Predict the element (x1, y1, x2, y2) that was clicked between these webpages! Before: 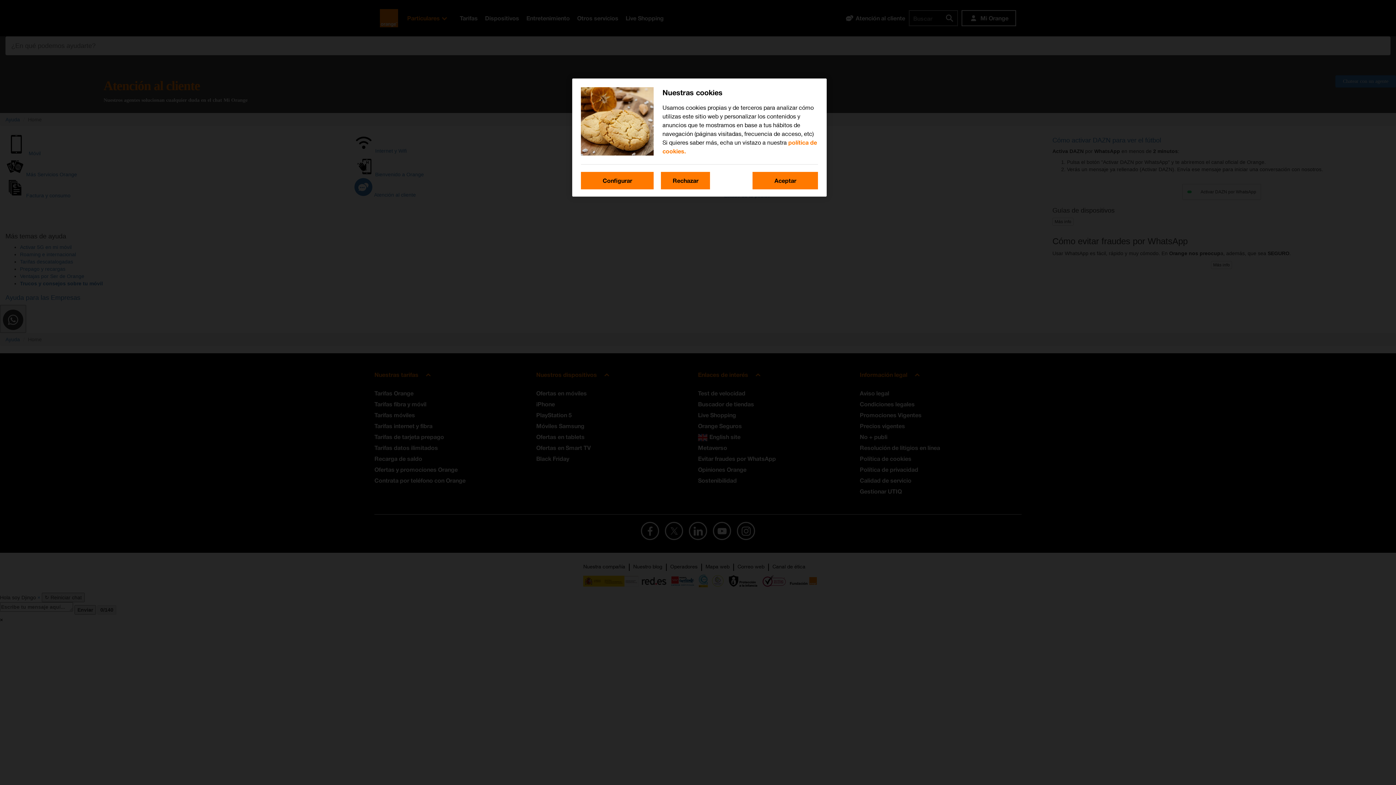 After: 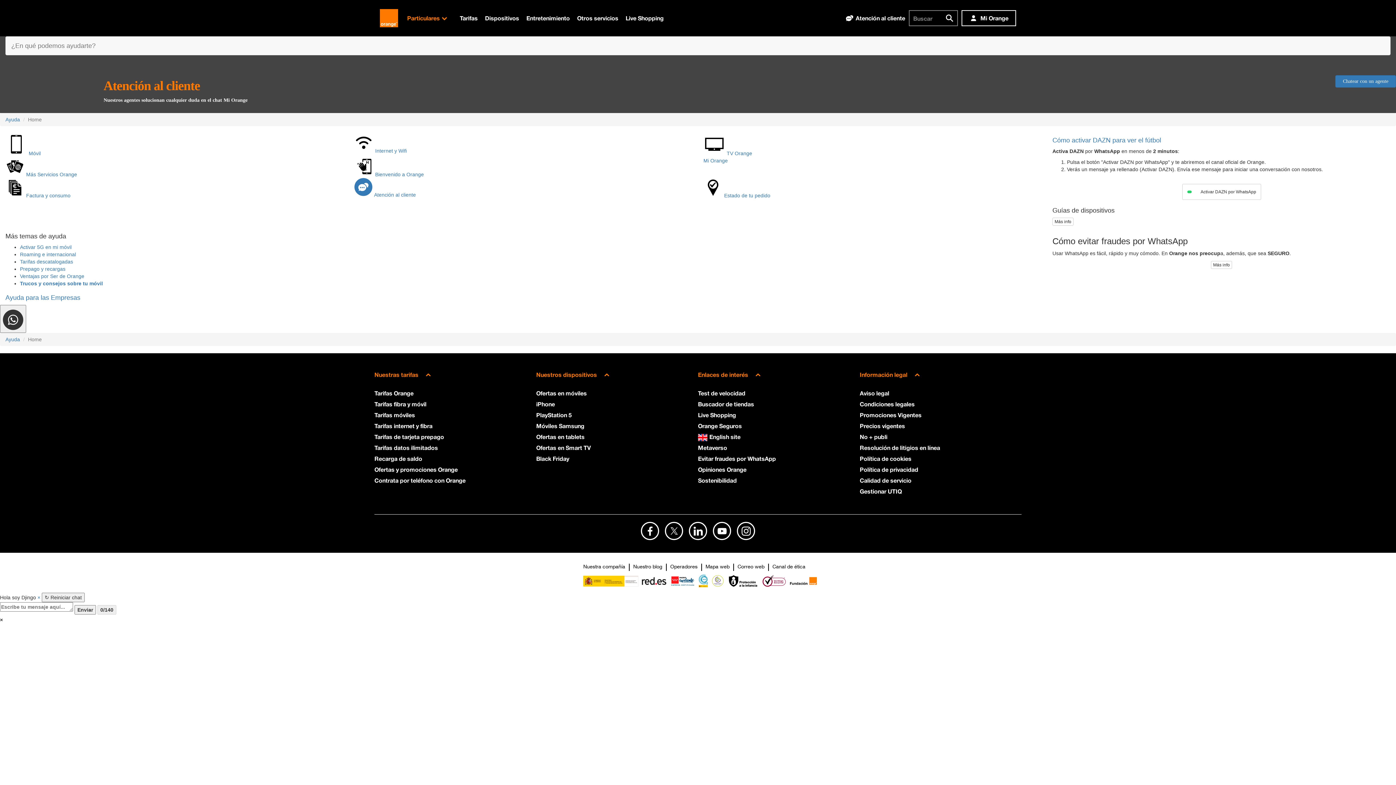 Action: bbox: (752, 172, 818, 189) label: Aceptar